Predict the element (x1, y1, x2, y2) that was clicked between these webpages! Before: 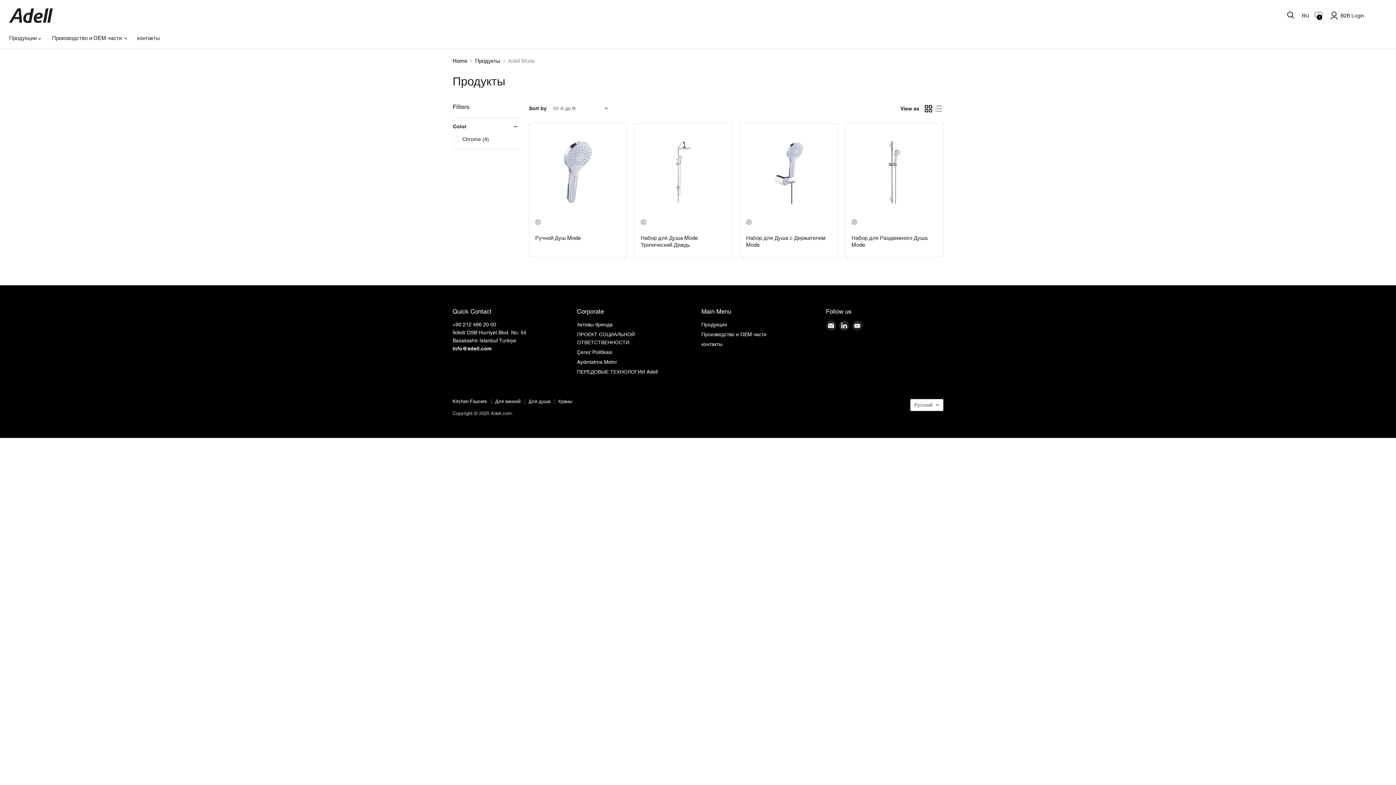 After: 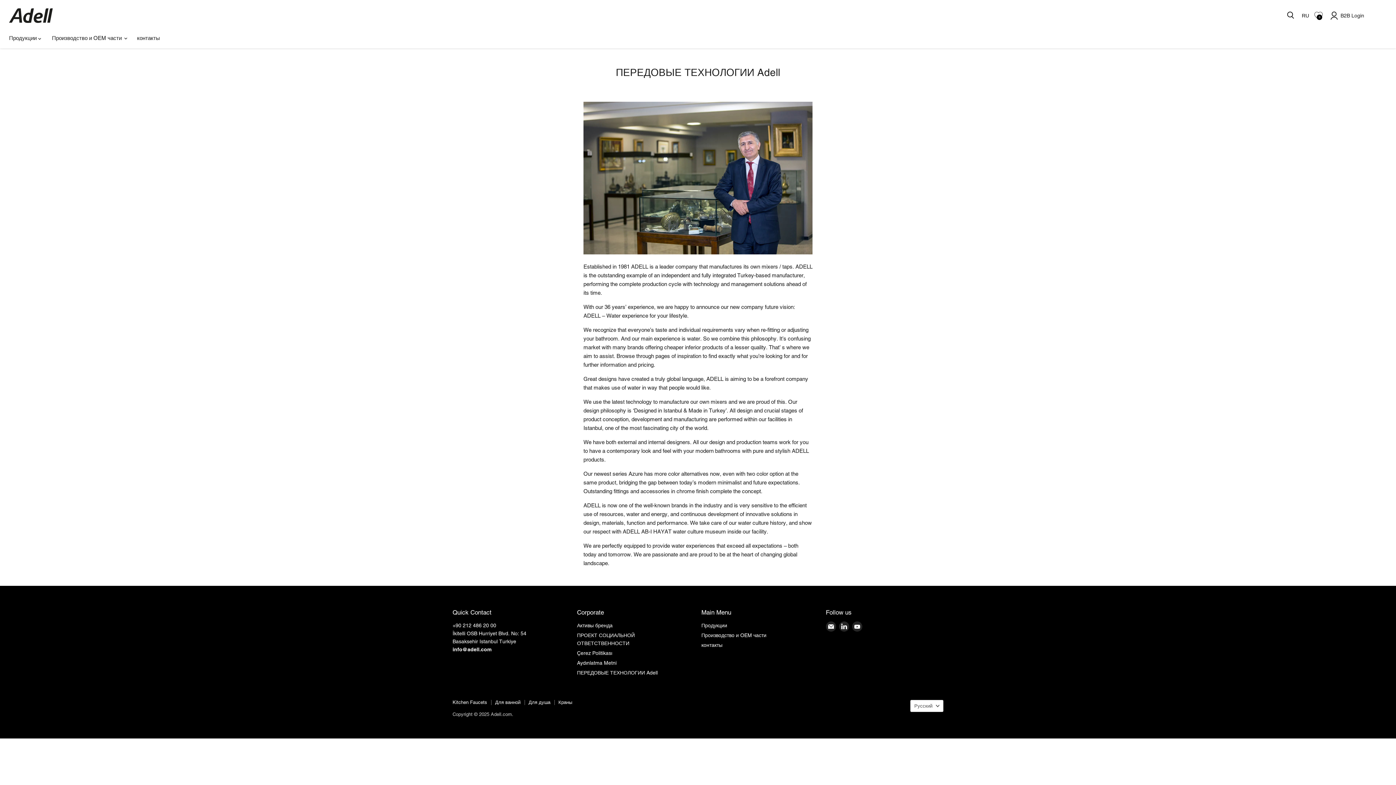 Action: bbox: (577, 369, 657, 375) label: ПЕРЕДОВЫЕ ТЕХНОЛОГИИ Adell